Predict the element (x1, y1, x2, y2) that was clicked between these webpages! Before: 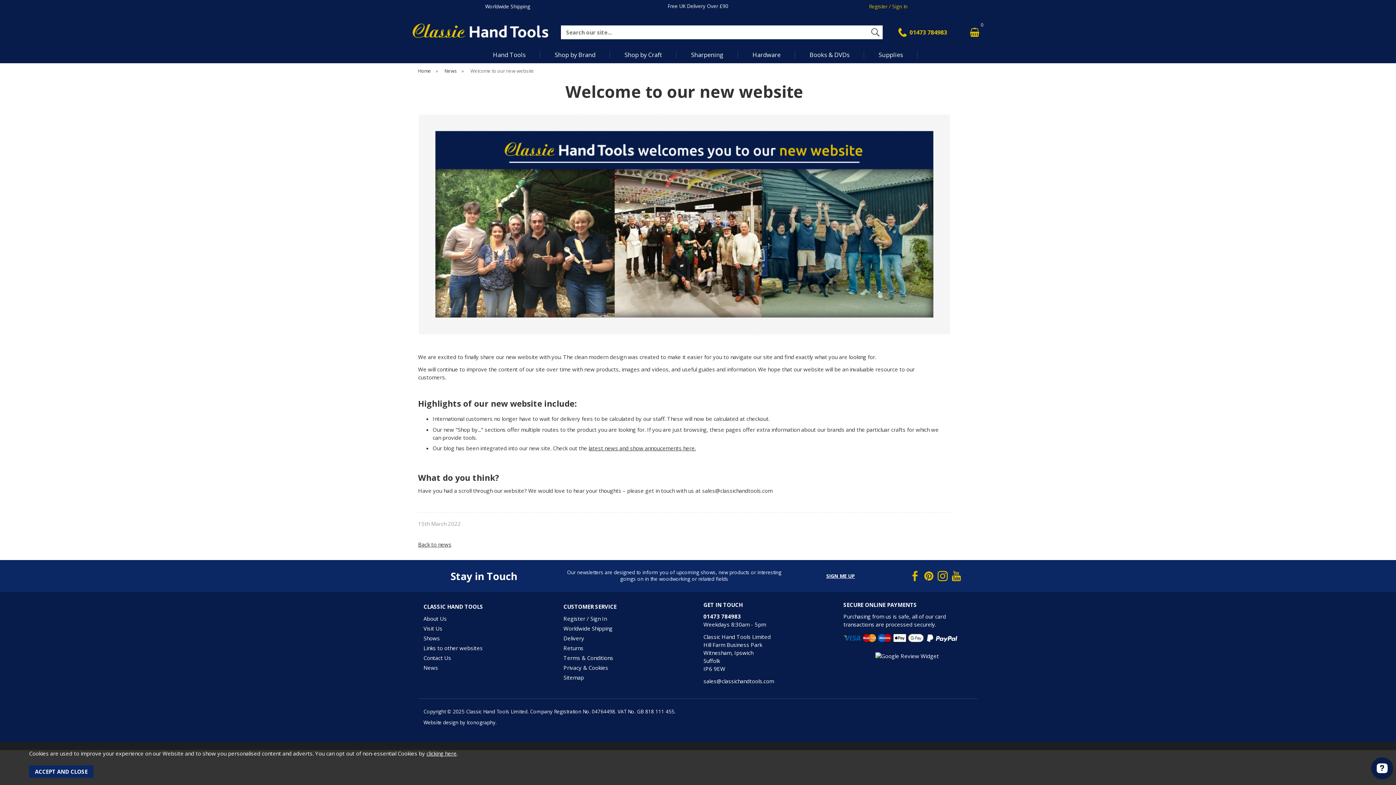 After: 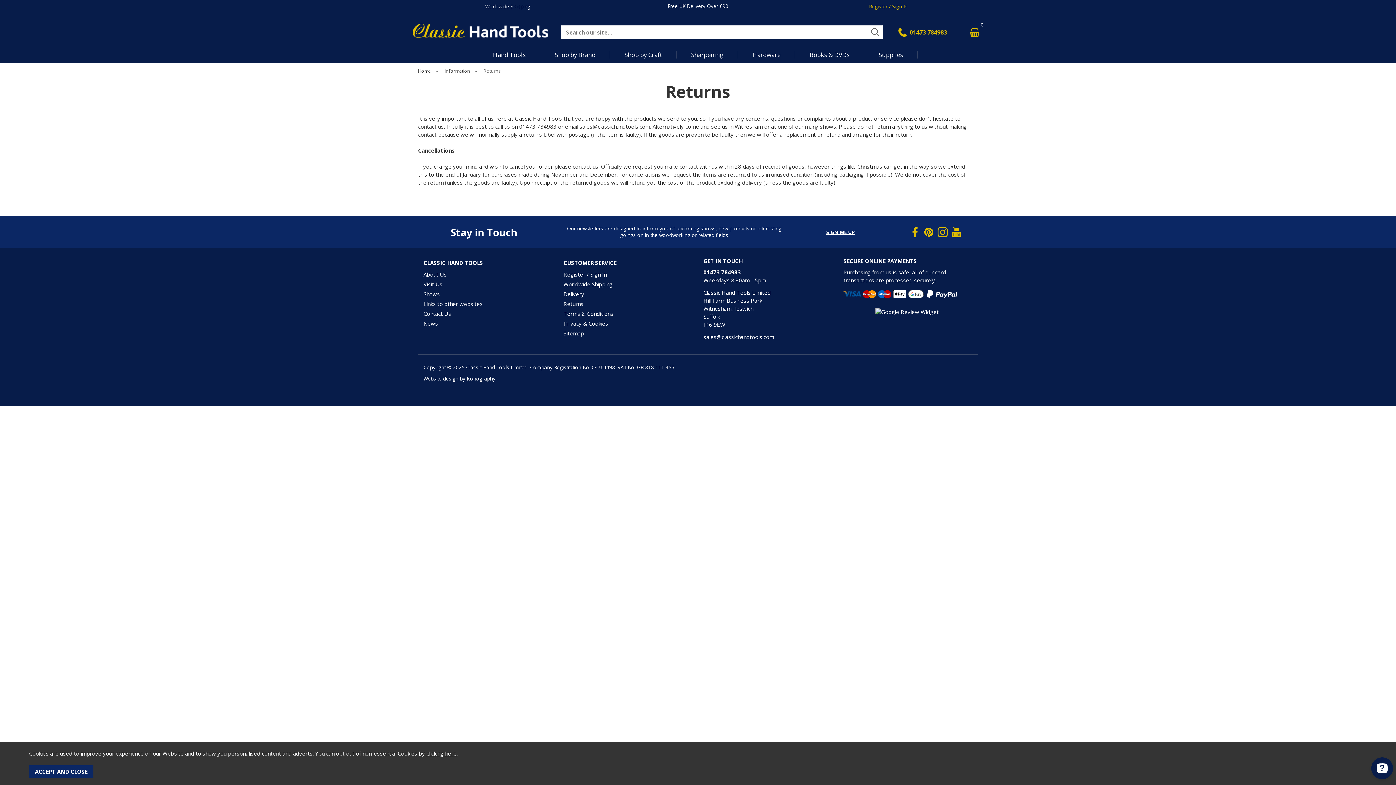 Action: label: Returns bbox: (563, 643, 585, 652)